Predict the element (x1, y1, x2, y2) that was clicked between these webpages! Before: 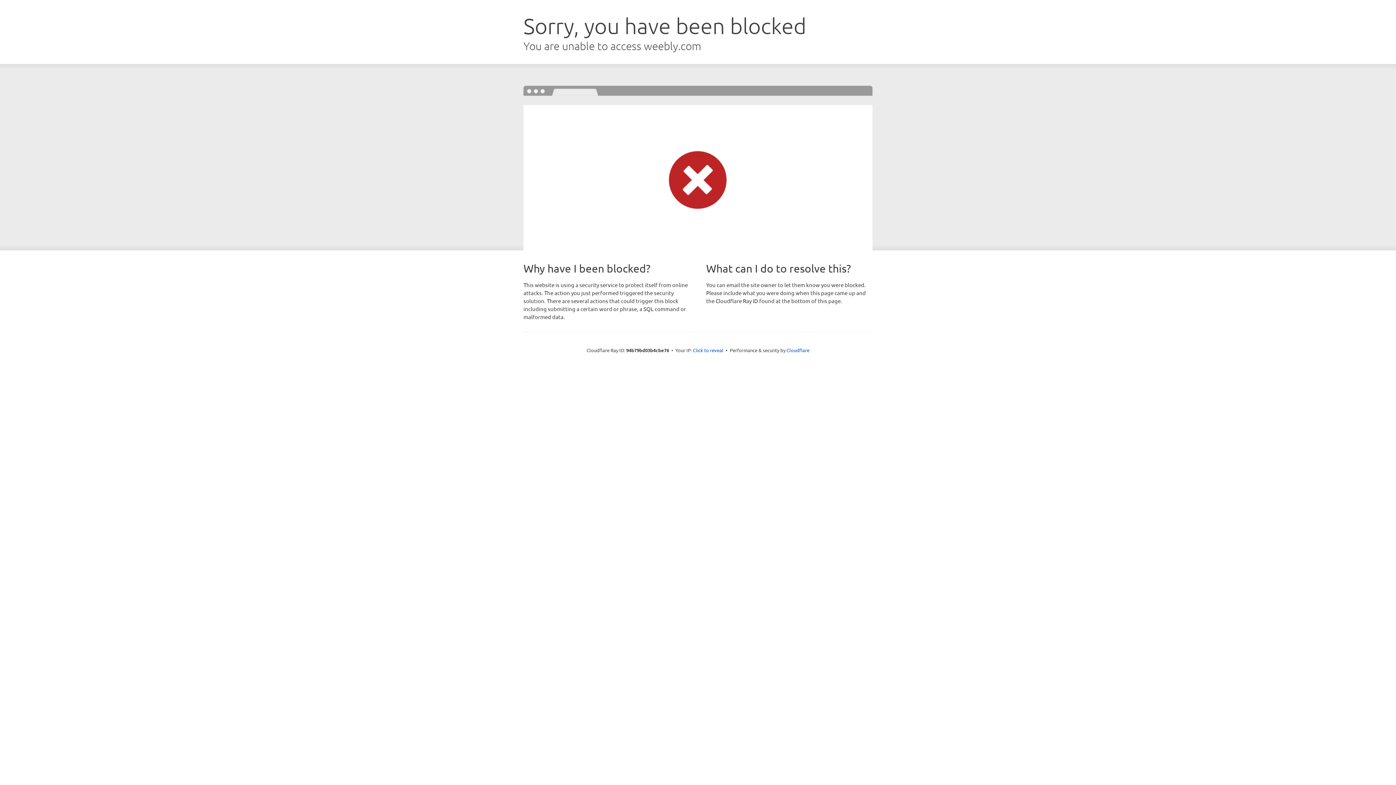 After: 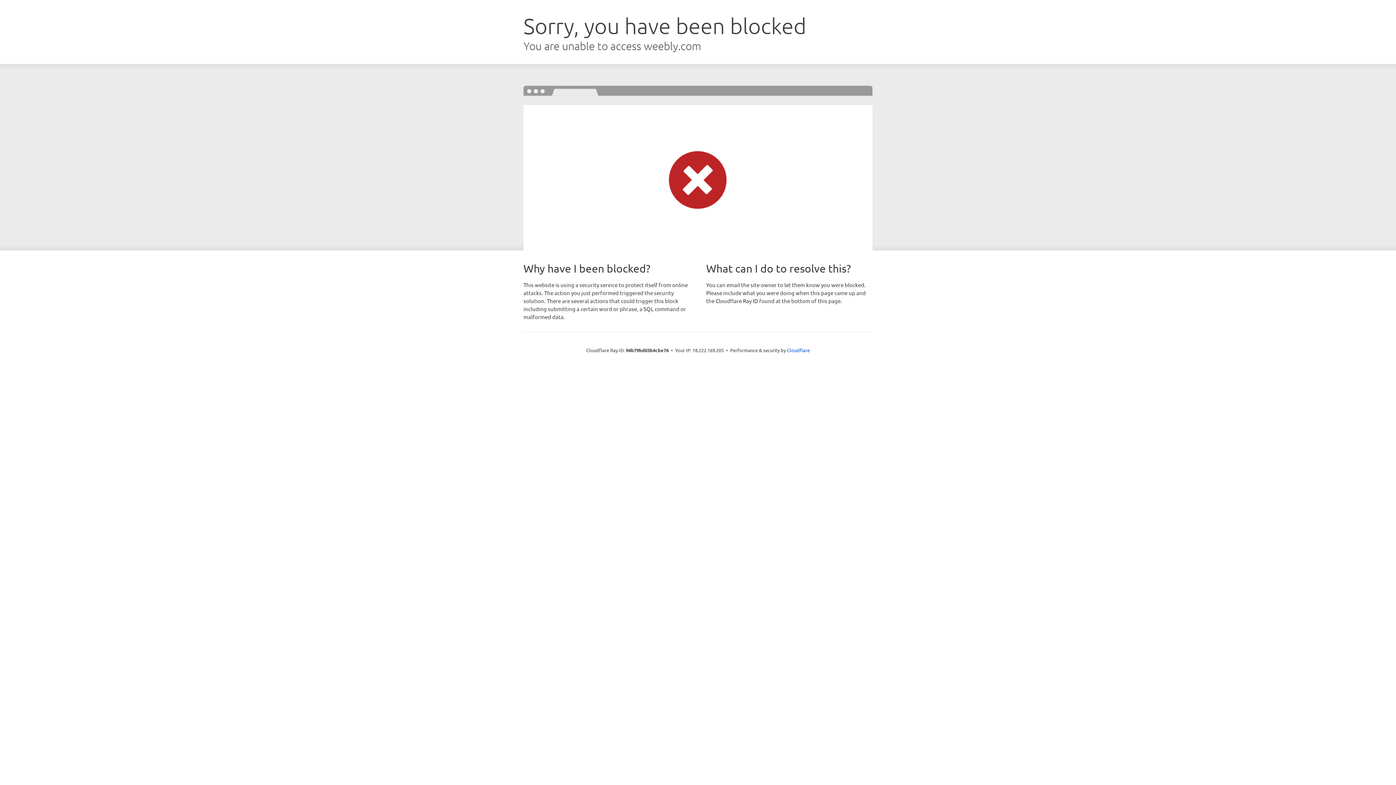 Action: label: Click to reveal bbox: (693, 346, 723, 353)